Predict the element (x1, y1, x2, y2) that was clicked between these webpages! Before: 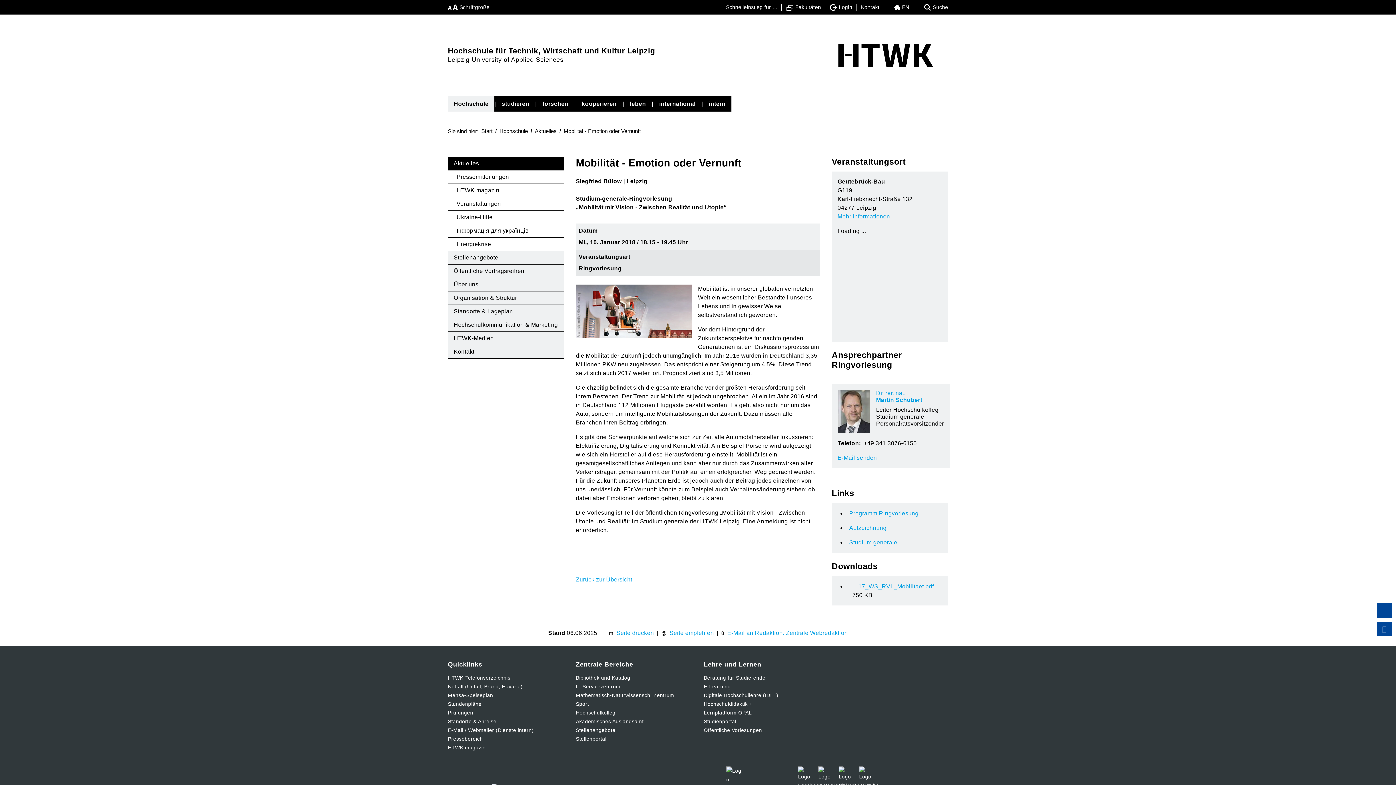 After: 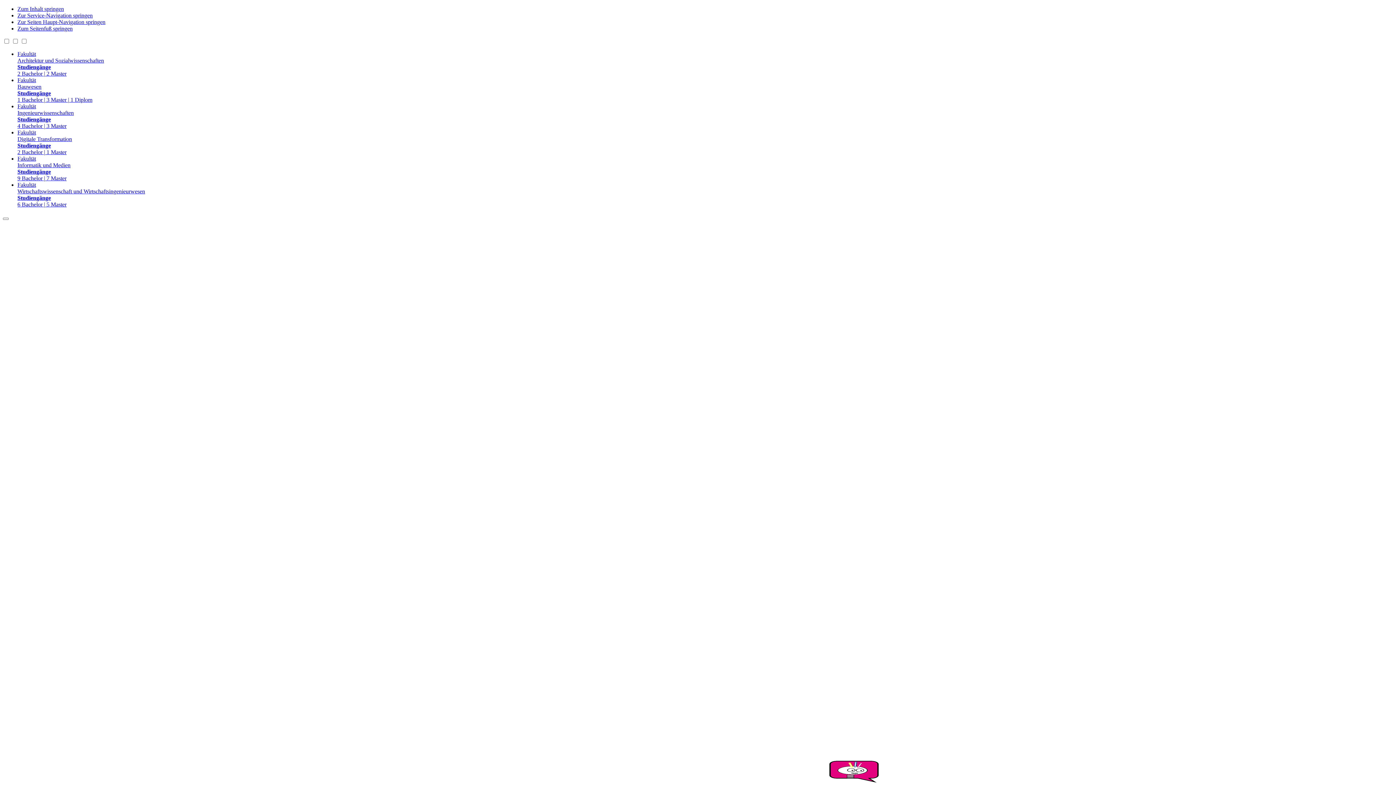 Action: label: Beratung für Studierende bbox: (704, 673, 820, 682)